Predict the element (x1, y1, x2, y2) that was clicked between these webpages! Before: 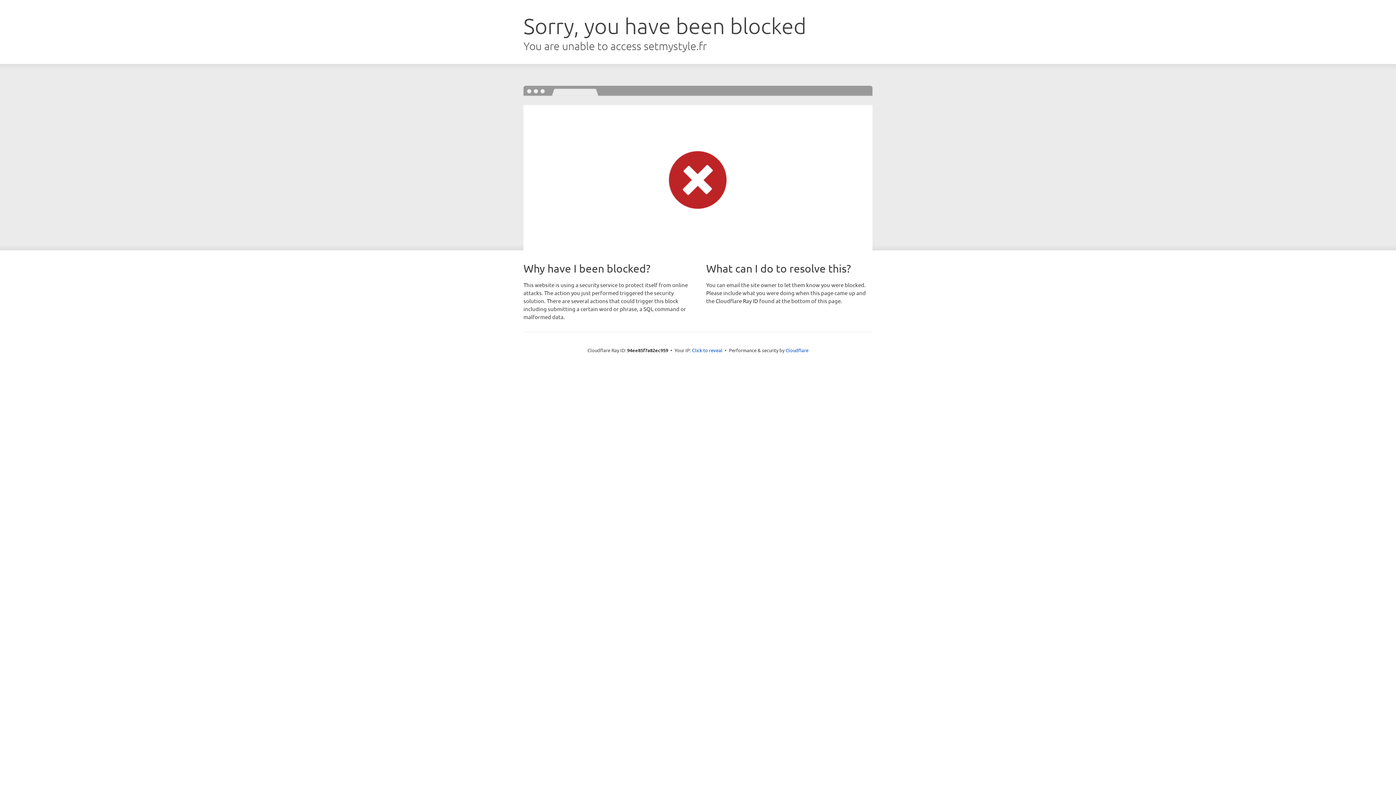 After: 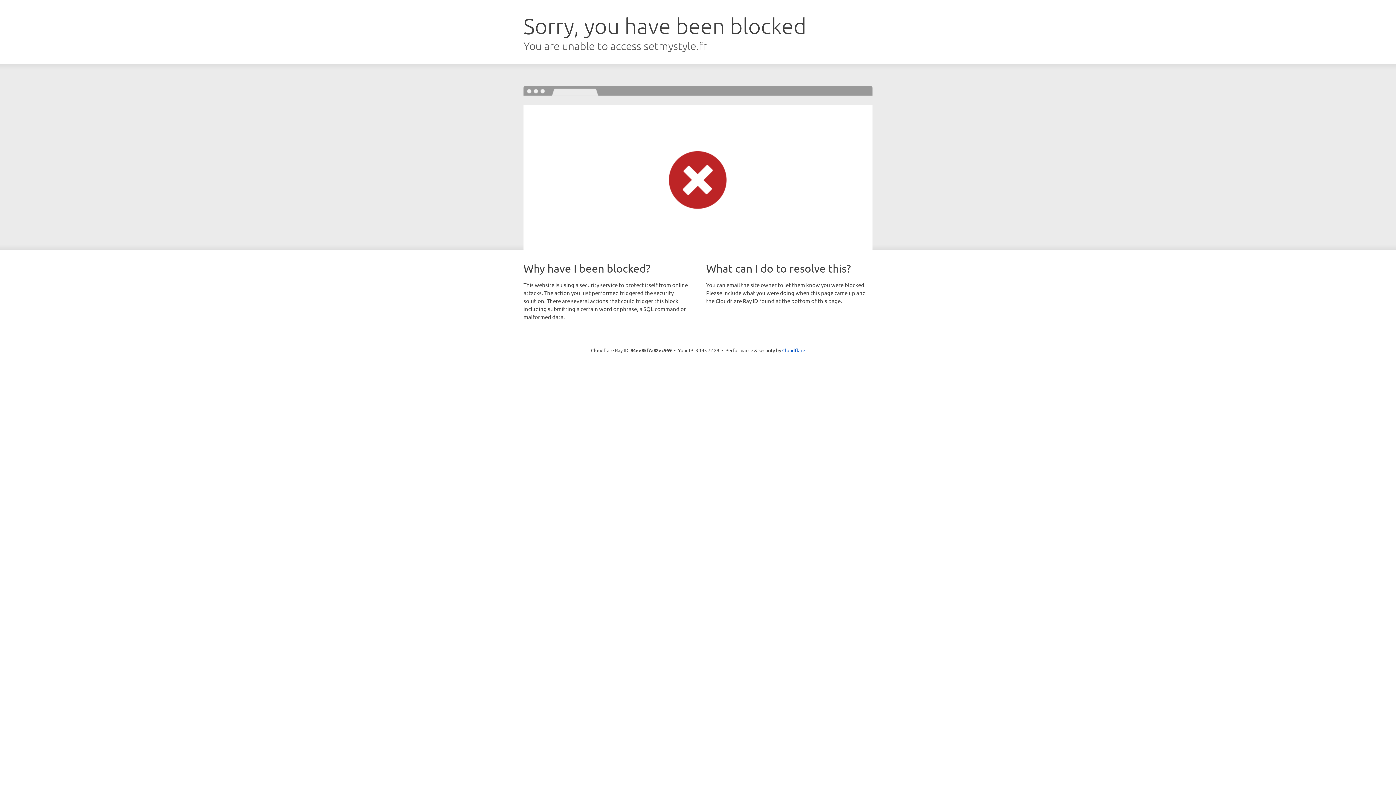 Action: bbox: (692, 346, 722, 353) label: Click to reveal